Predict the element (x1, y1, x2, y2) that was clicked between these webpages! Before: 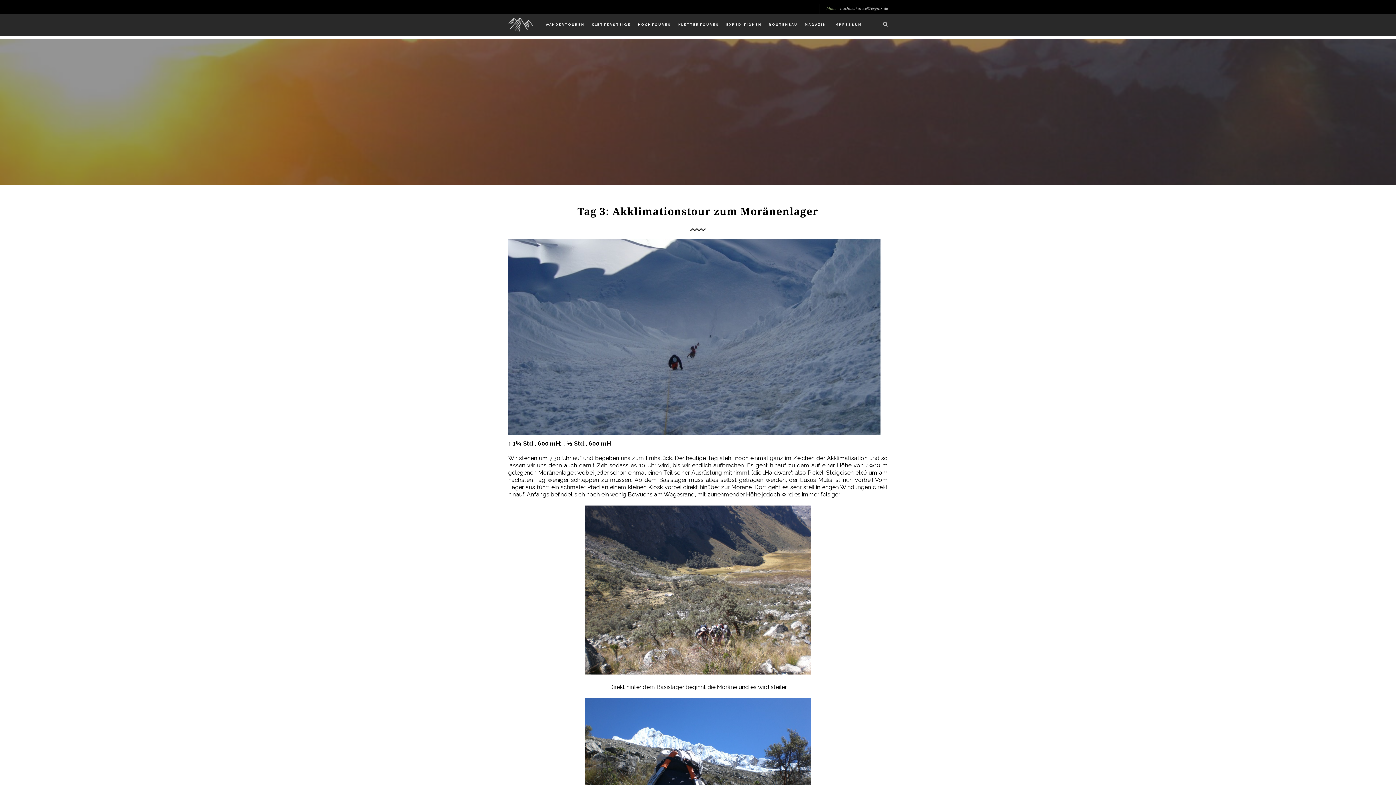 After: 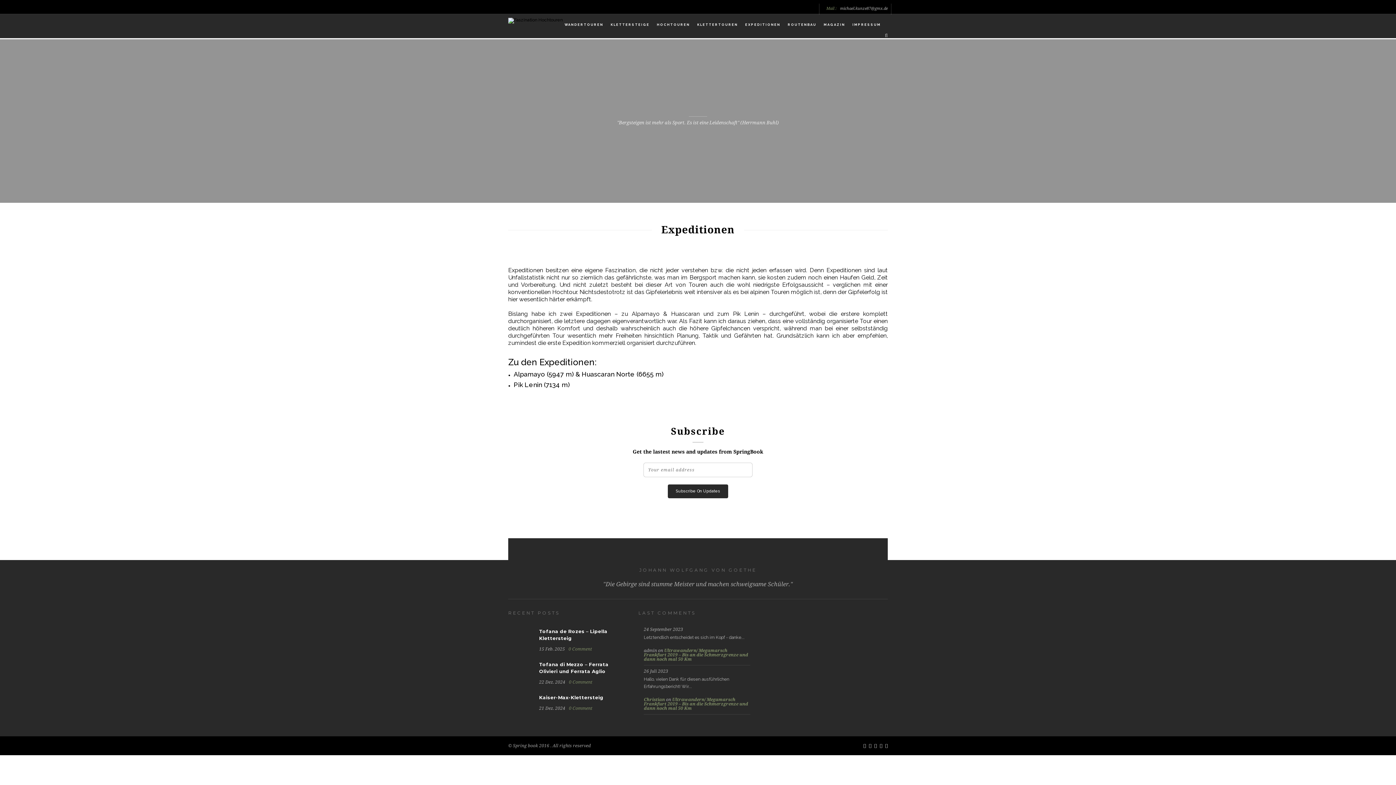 Action: bbox: (724, 18, 763, 30) label: EXPEDITIONEN